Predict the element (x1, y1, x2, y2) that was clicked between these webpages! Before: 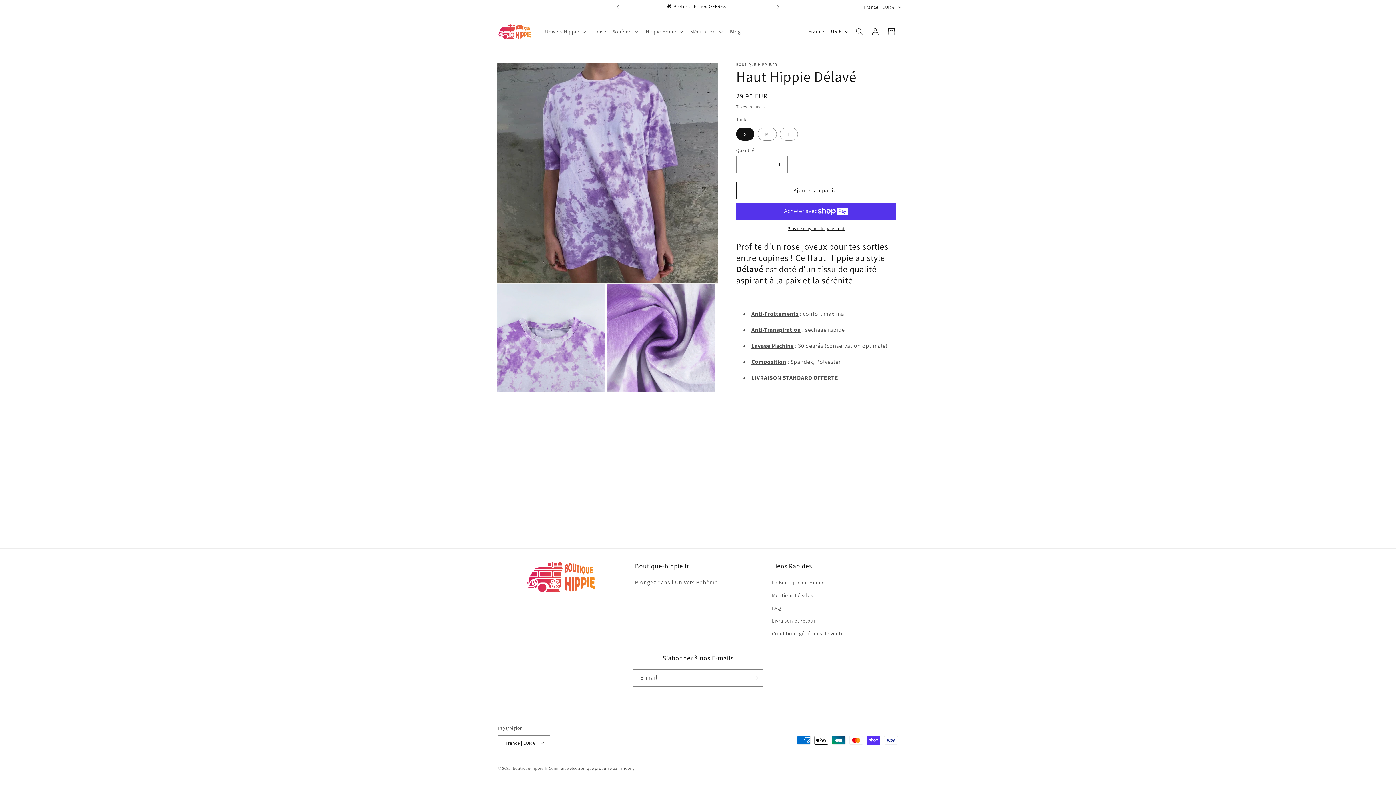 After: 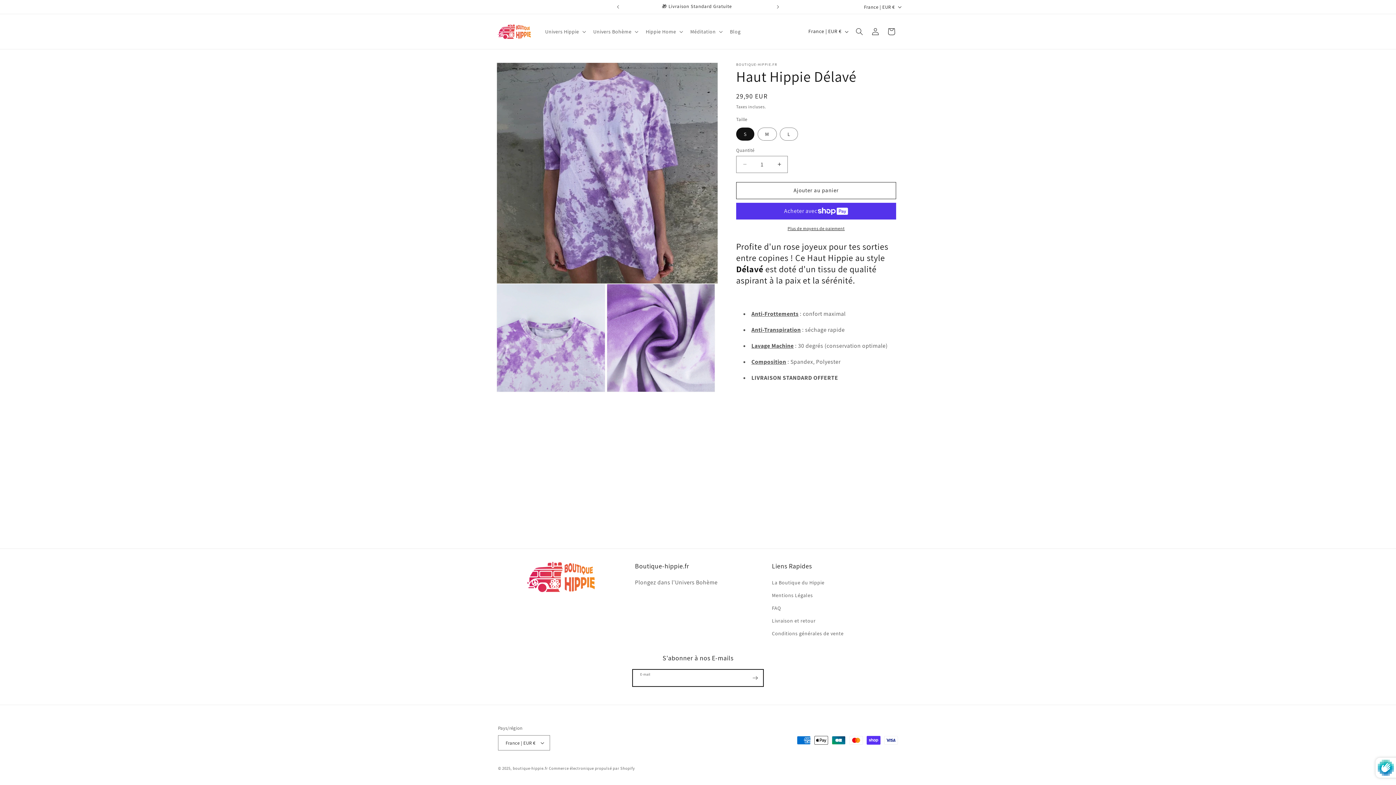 Action: bbox: (747, 669, 763, 686) label: S'inscrire